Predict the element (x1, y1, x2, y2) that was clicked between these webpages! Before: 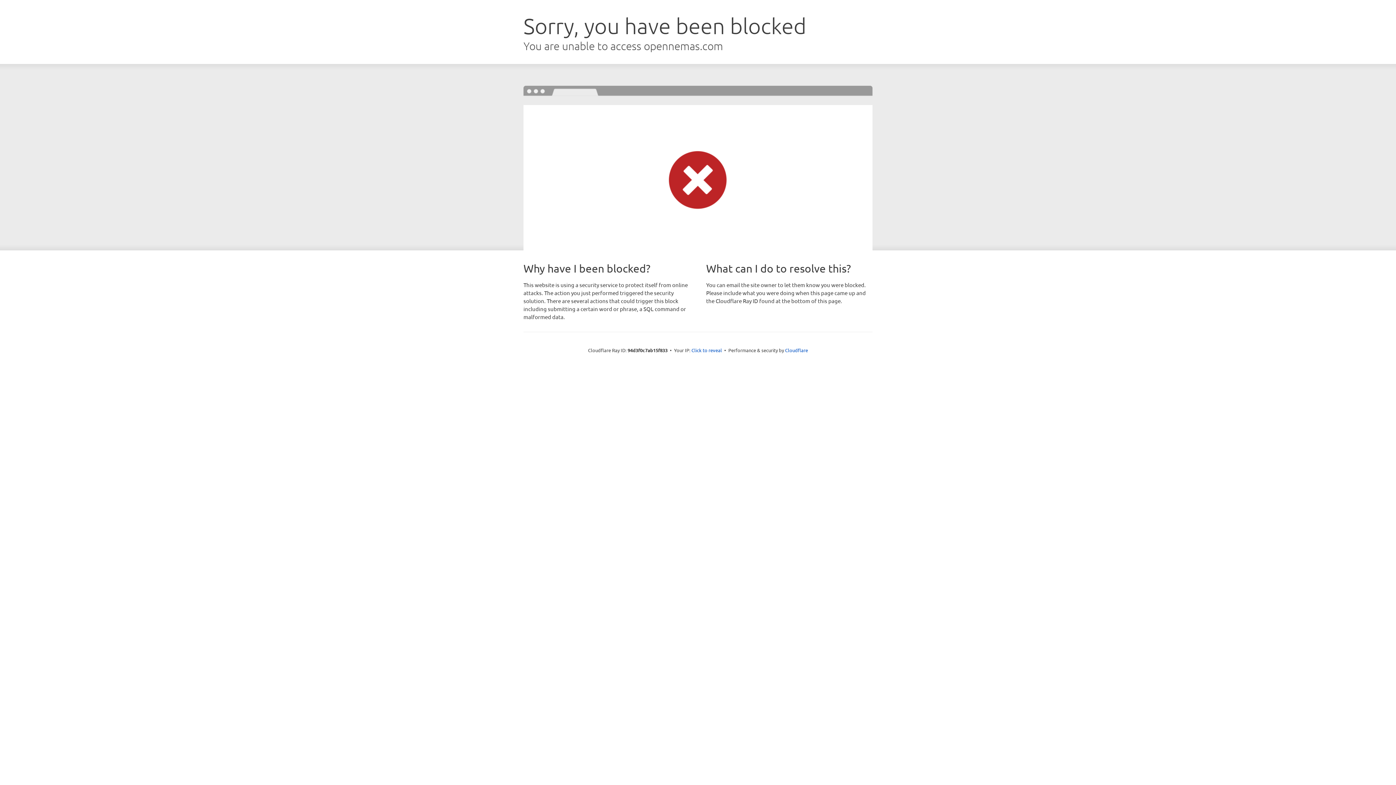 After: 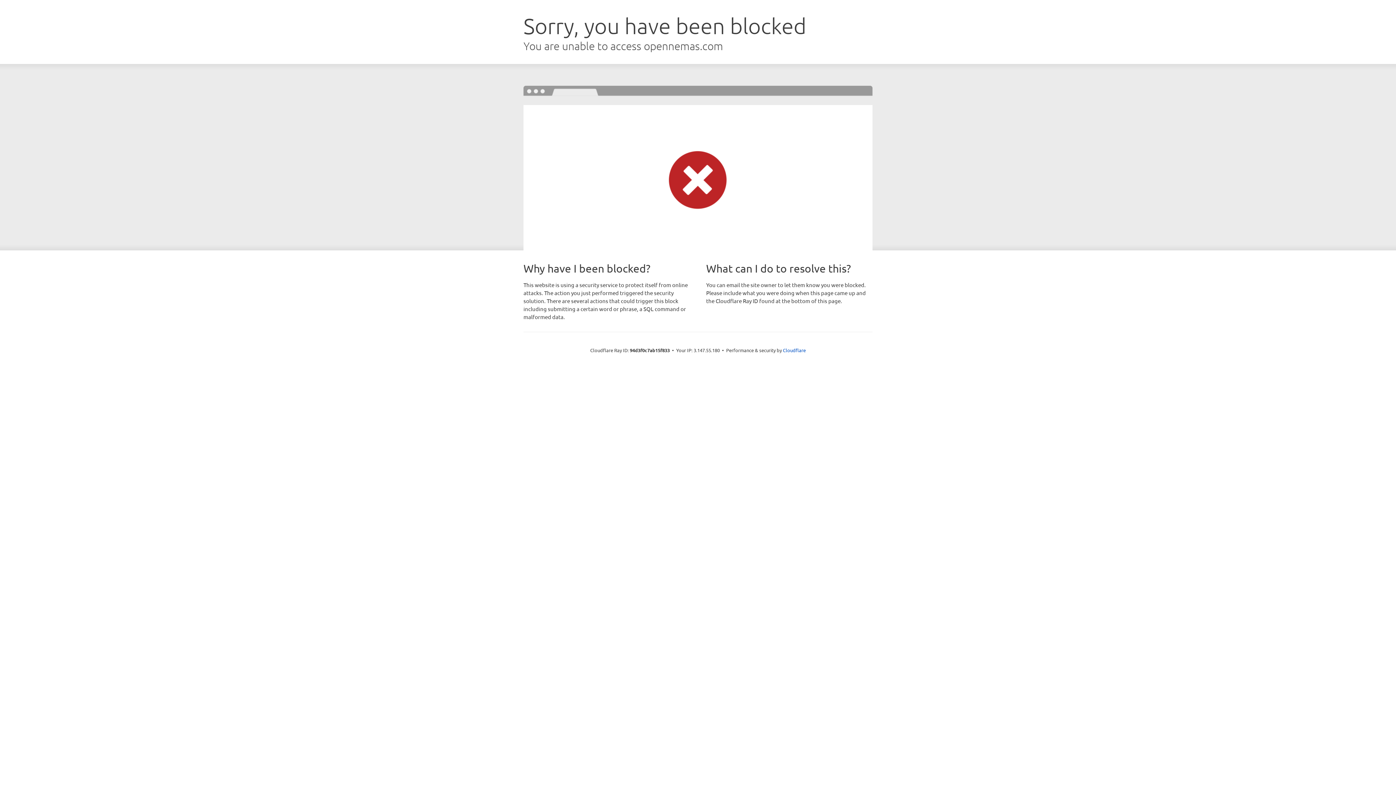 Action: bbox: (691, 346, 722, 353) label: Click to reveal